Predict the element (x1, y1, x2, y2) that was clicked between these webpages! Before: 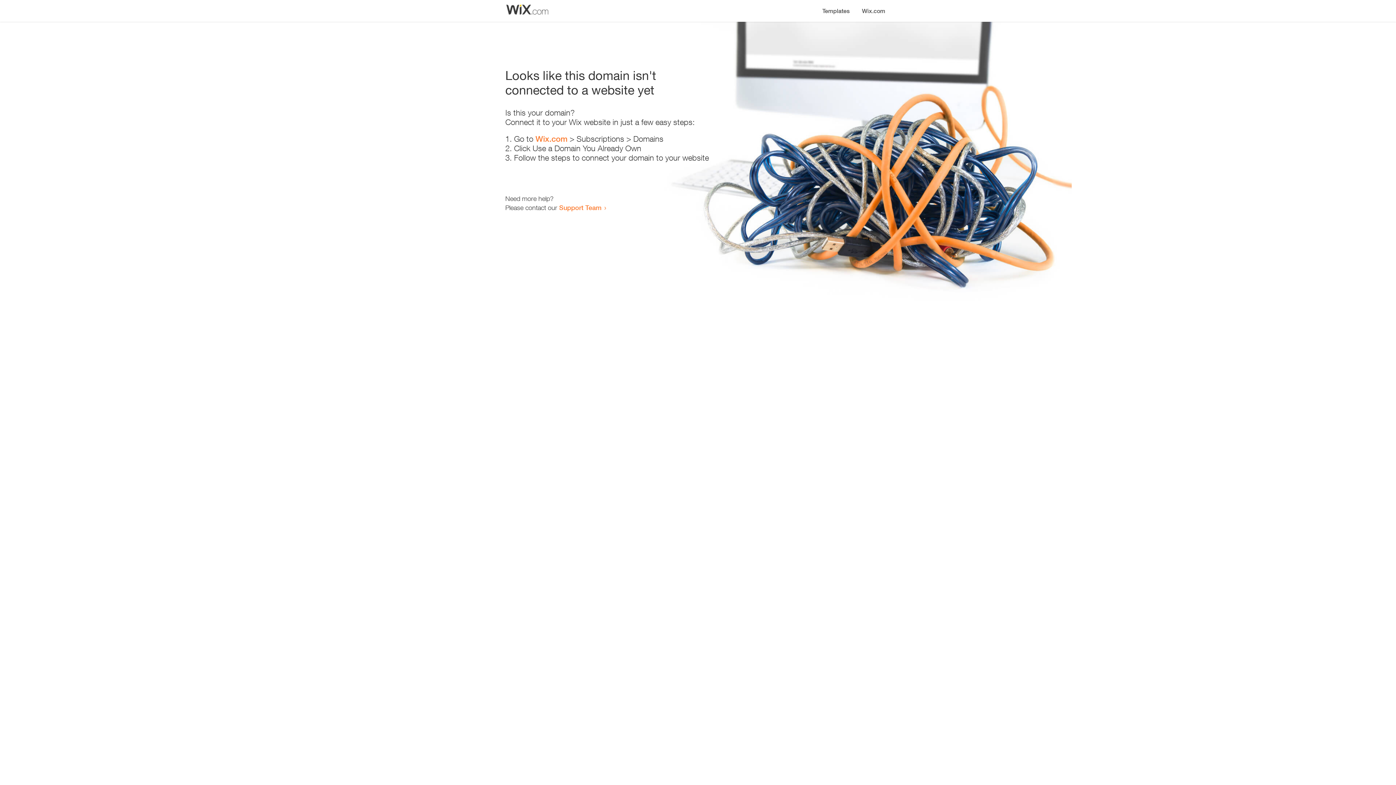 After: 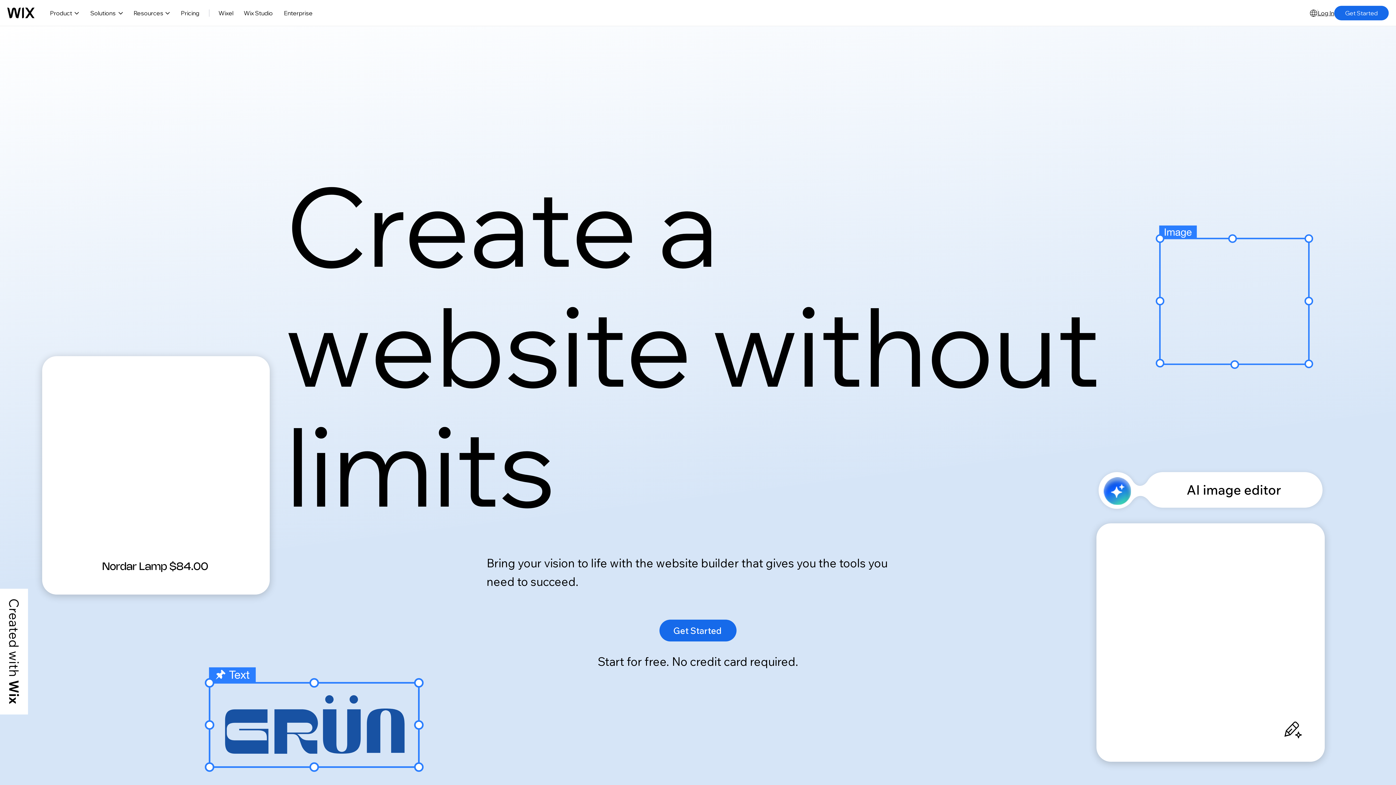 Action: label: Wix.com bbox: (535, 134, 567, 143)